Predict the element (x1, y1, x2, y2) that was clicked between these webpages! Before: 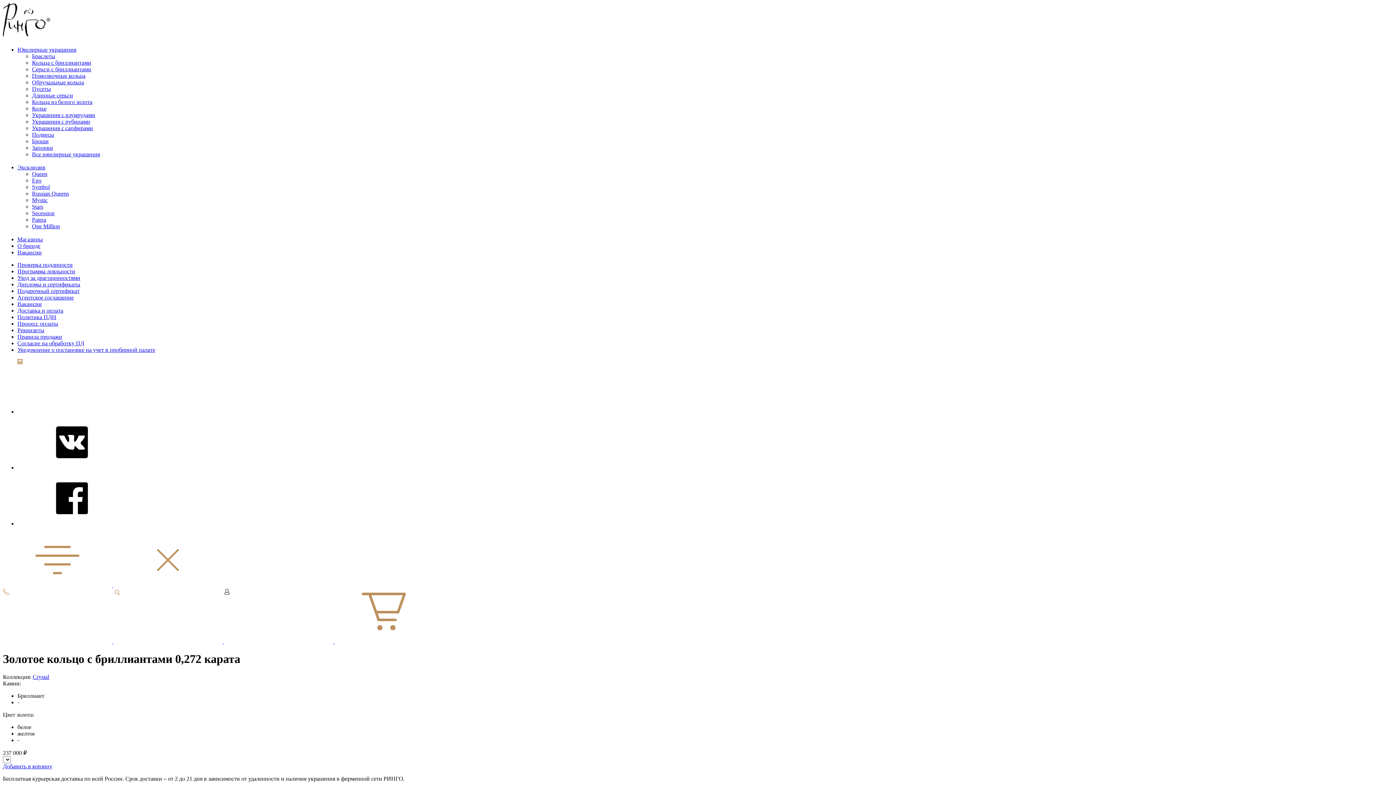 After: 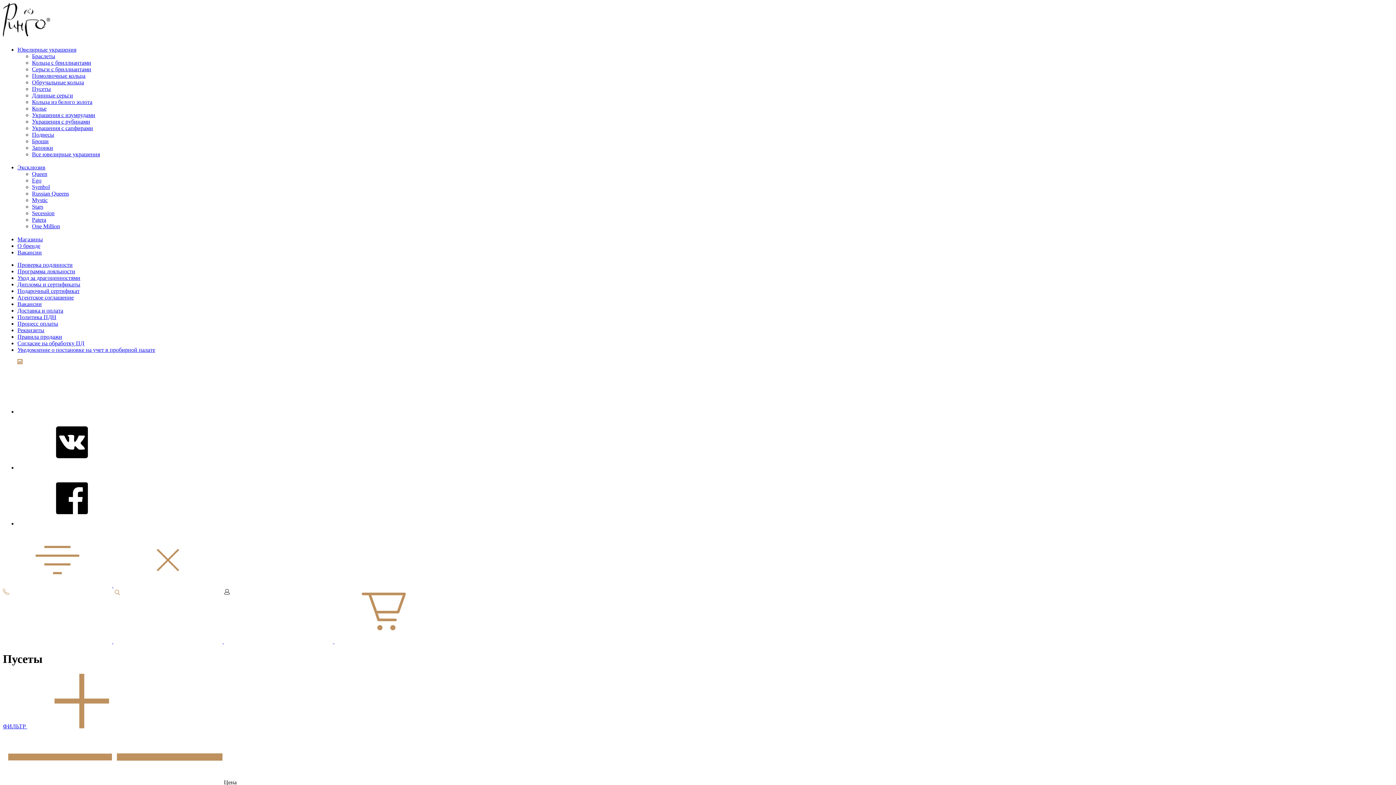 Action: label: Пусеты bbox: (32, 85, 50, 92)